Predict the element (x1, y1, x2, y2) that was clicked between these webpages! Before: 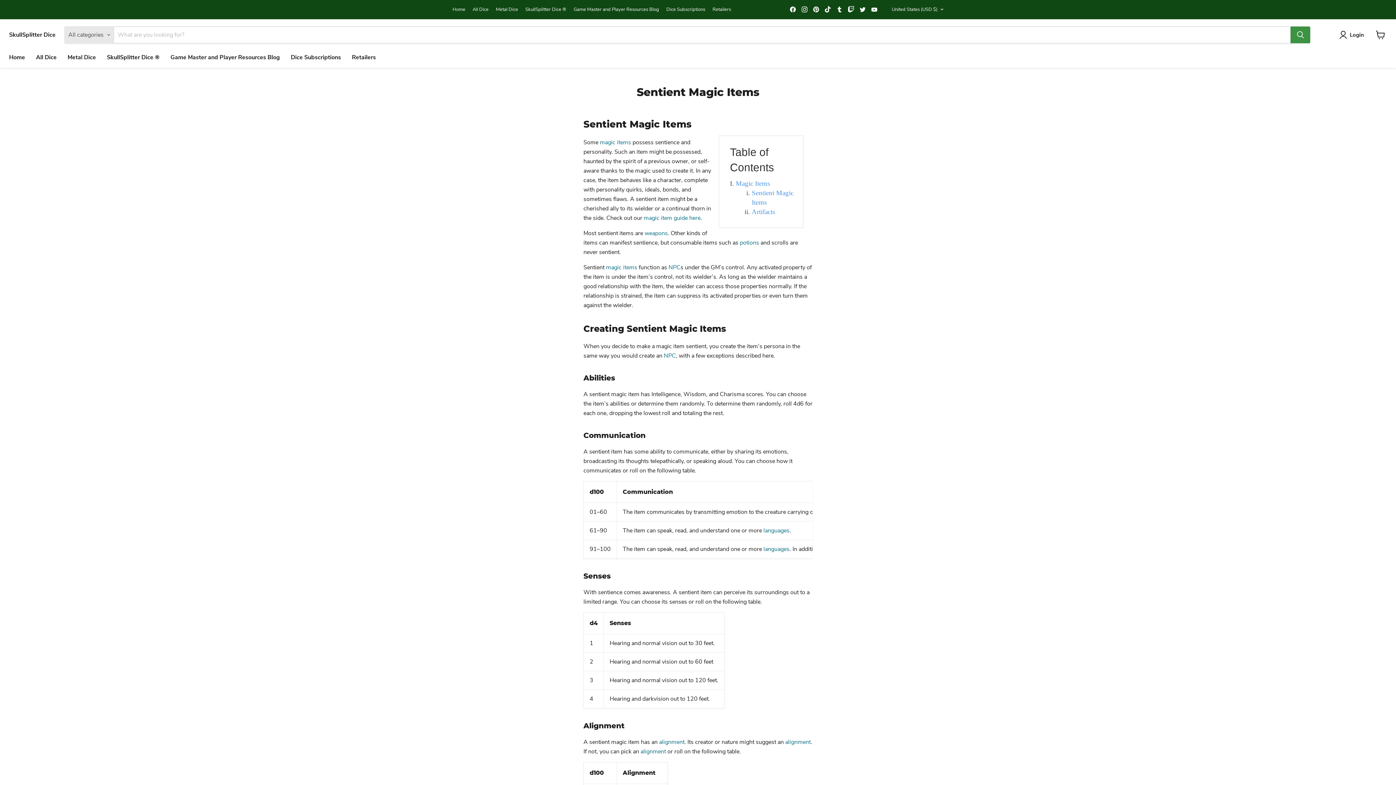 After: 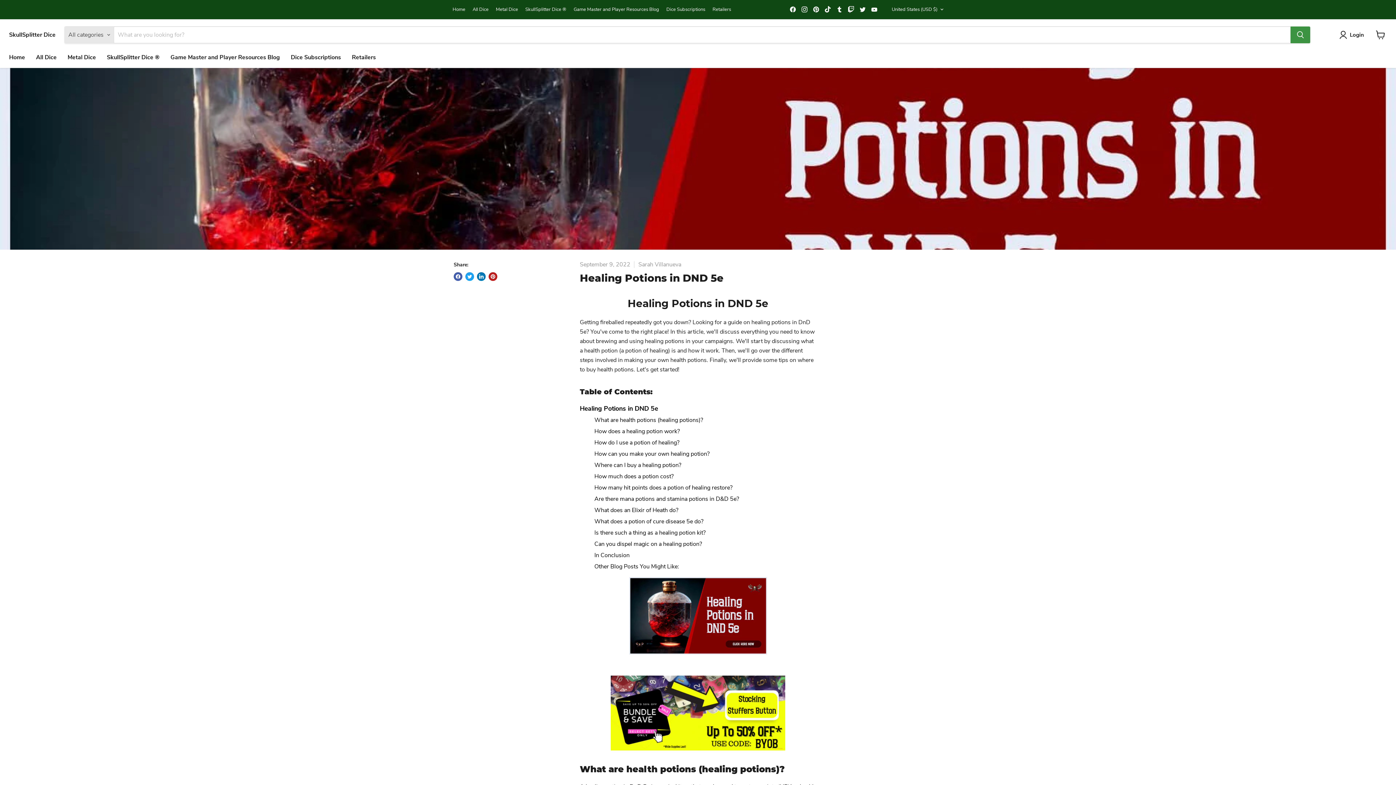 Action: label: potions bbox: (740, 238, 759, 246)